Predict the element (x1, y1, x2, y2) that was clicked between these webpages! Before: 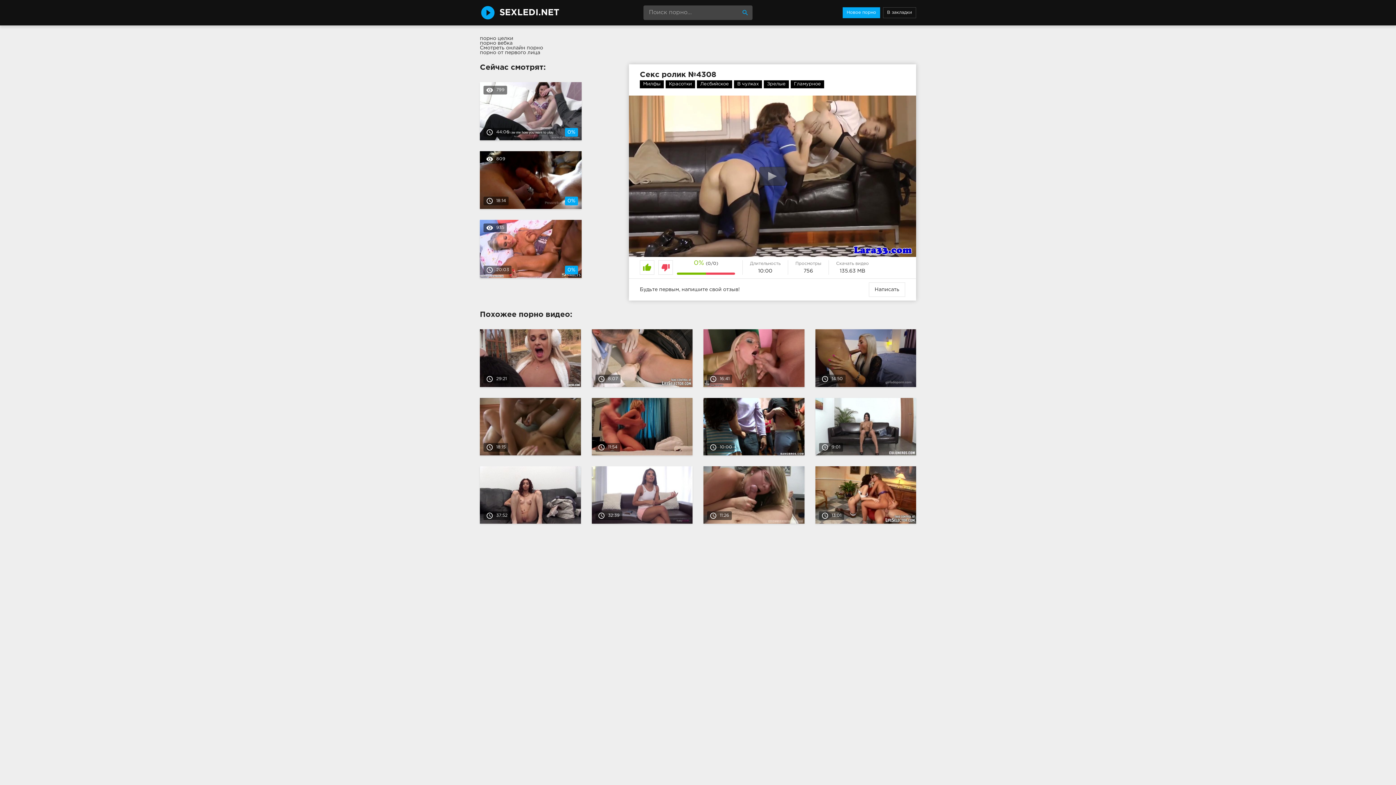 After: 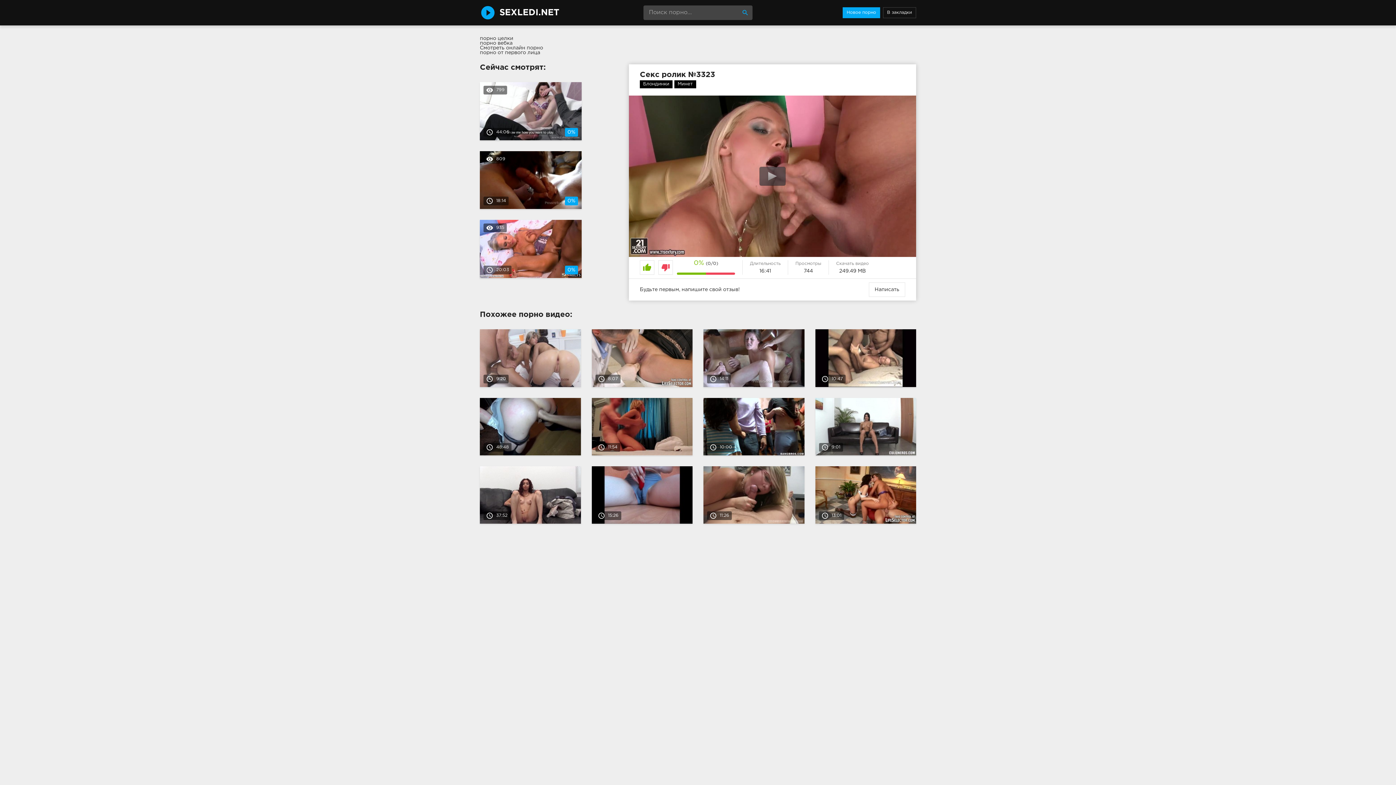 Action: bbox: (698, 329, 810, 387) label: access_time16:41